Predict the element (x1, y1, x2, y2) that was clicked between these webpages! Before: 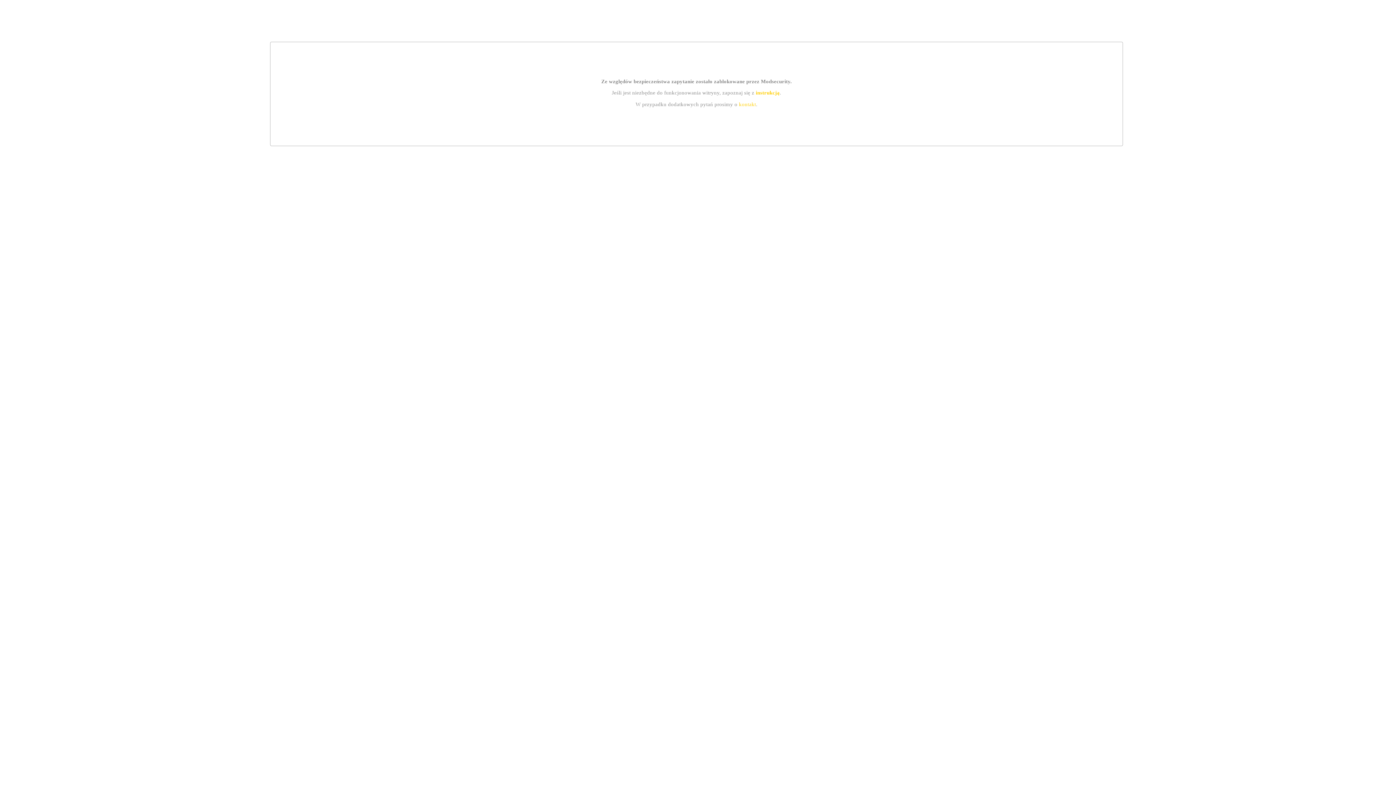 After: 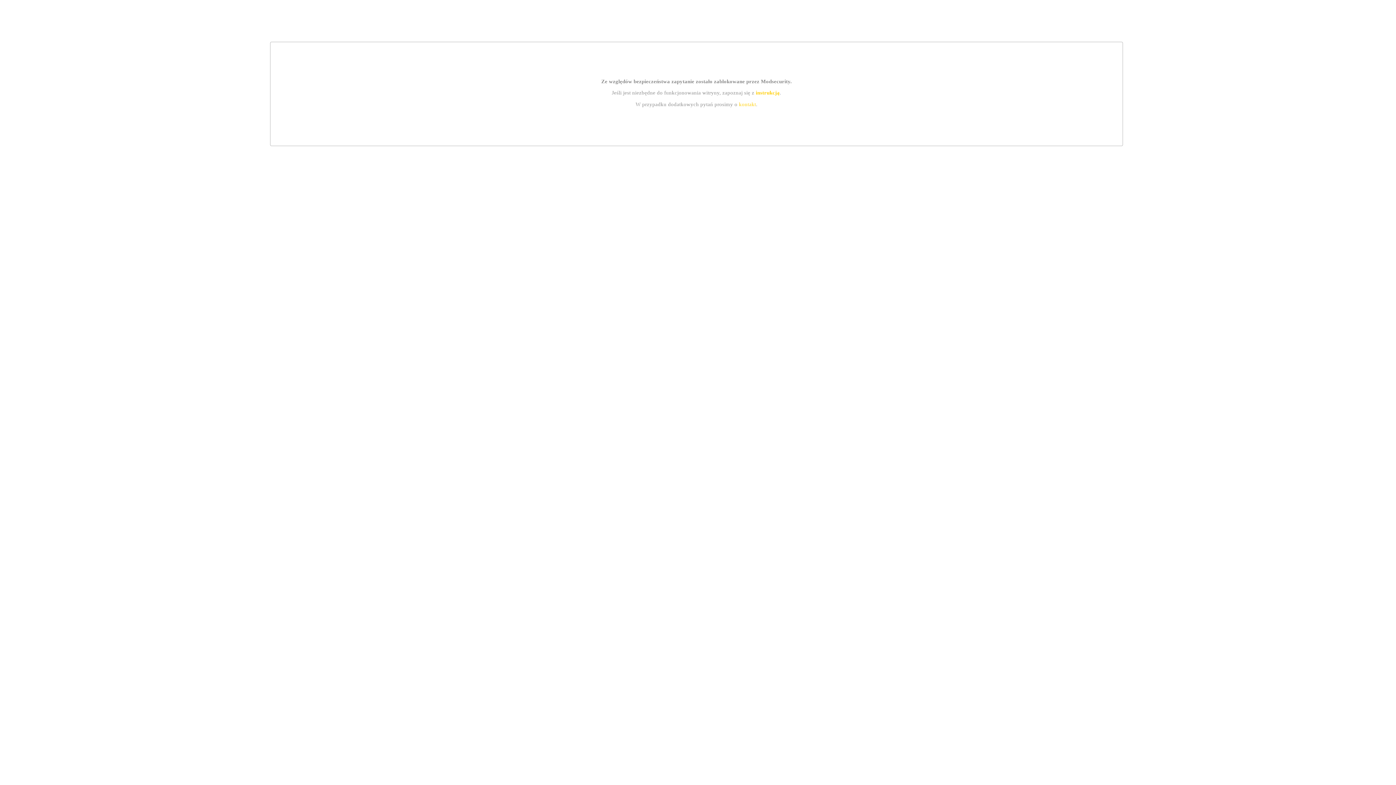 Action: label: kontakt bbox: (739, 101, 756, 107)